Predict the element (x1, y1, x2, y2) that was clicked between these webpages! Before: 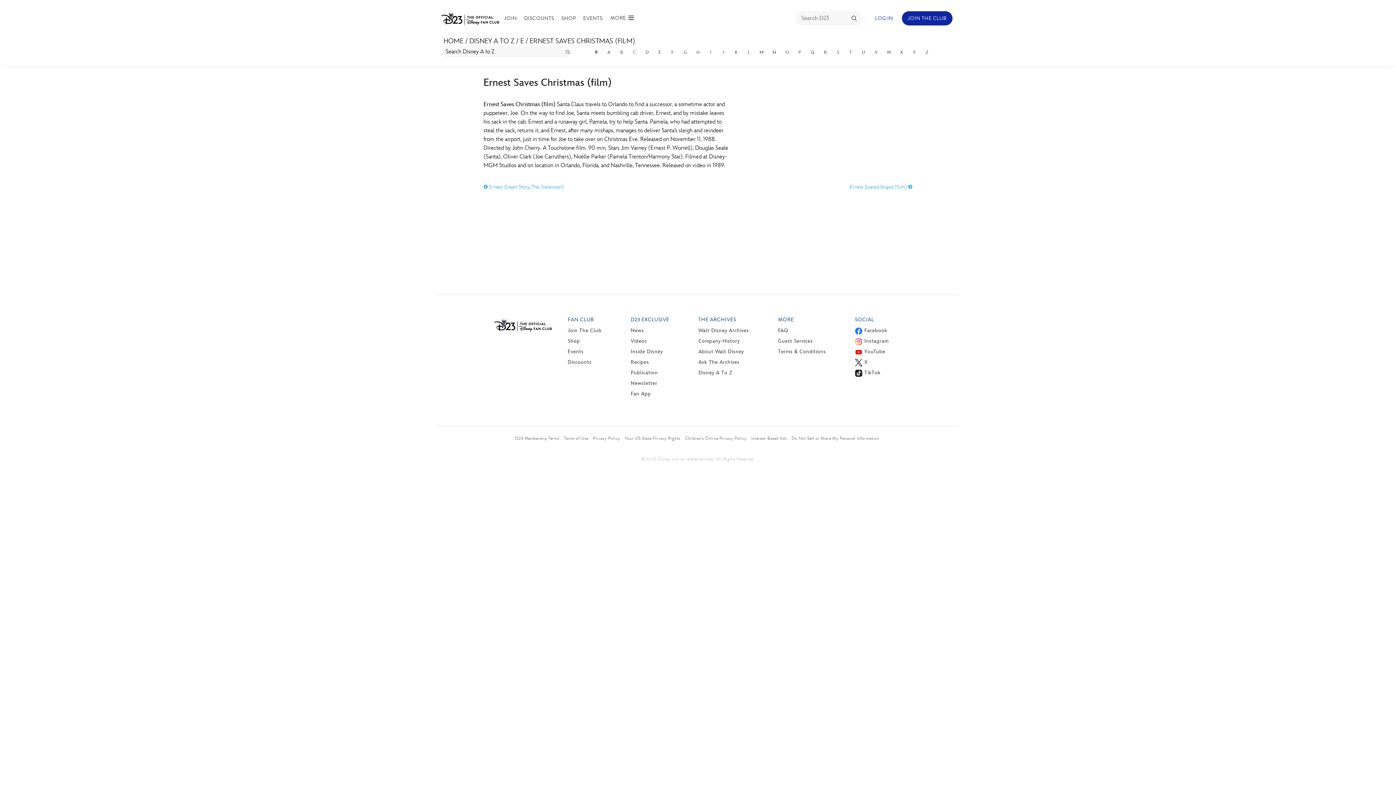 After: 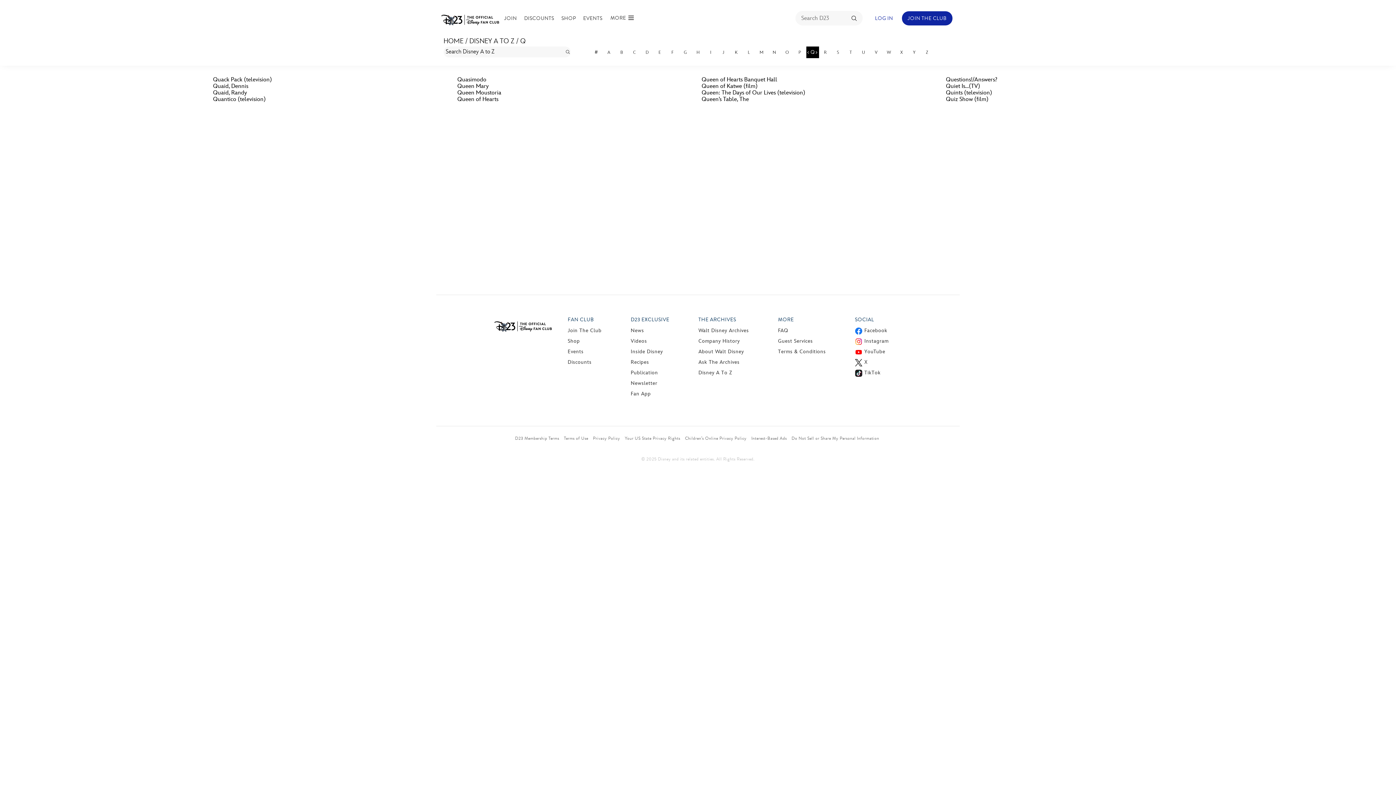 Action: label: Q bbox: (806, 46, 819, 58)